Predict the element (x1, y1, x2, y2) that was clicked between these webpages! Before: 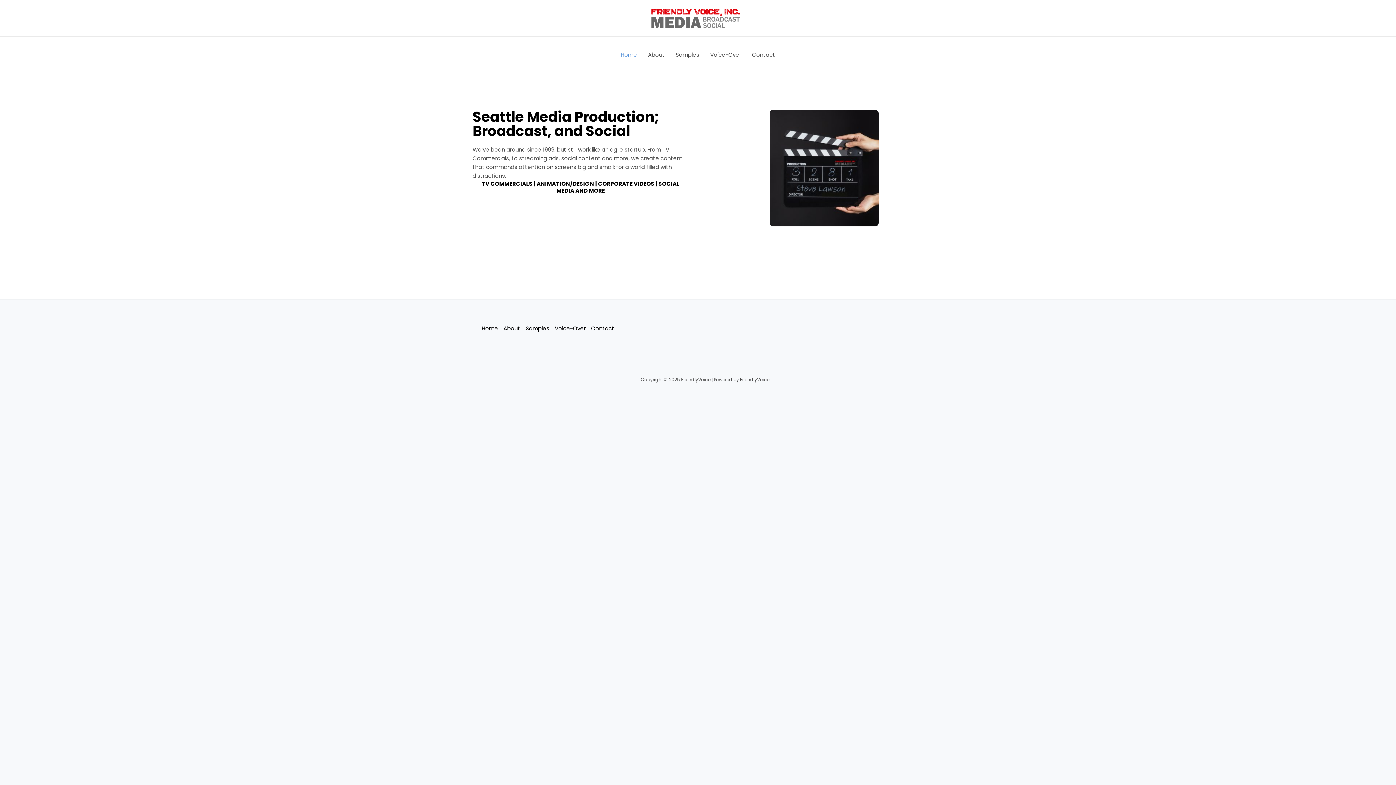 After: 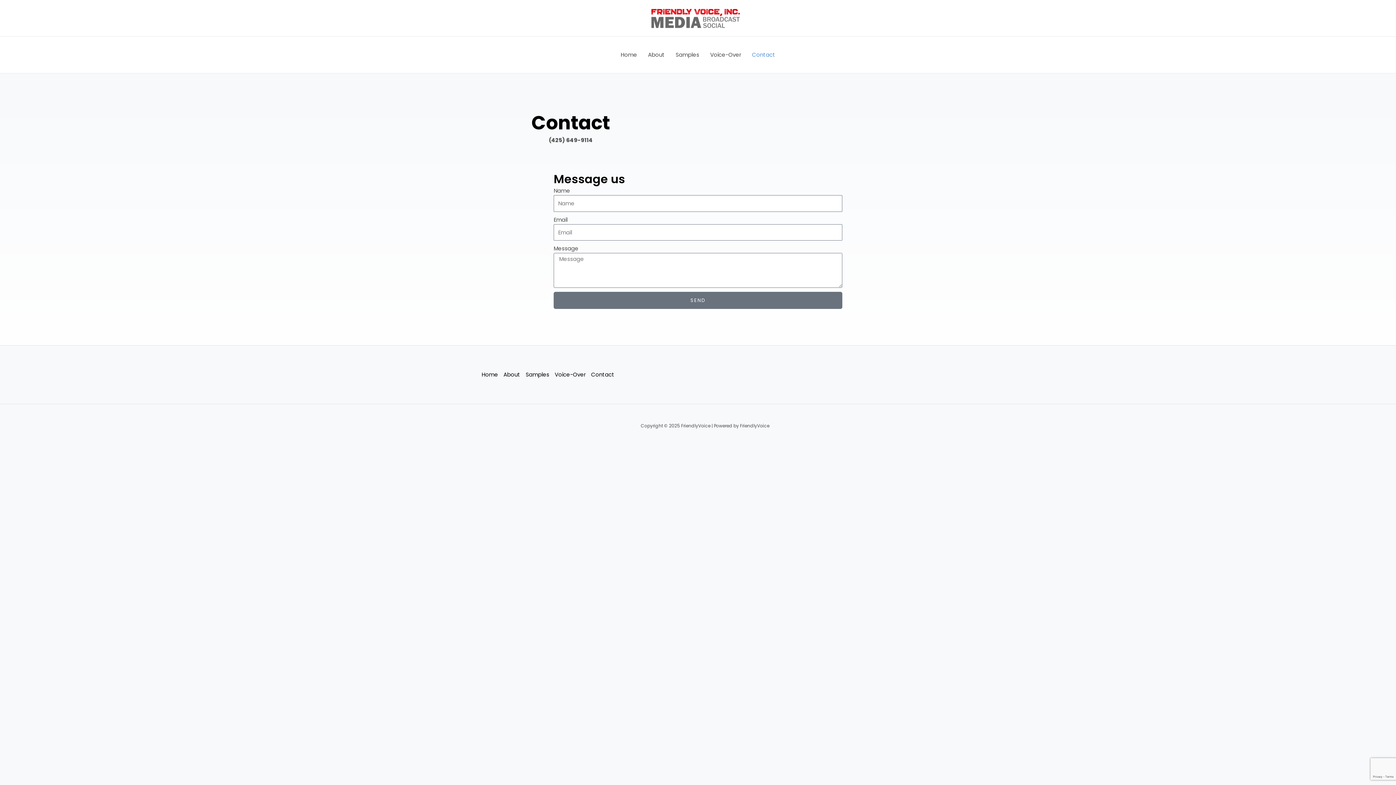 Action: label: Contact bbox: (591, 324, 620, 333)